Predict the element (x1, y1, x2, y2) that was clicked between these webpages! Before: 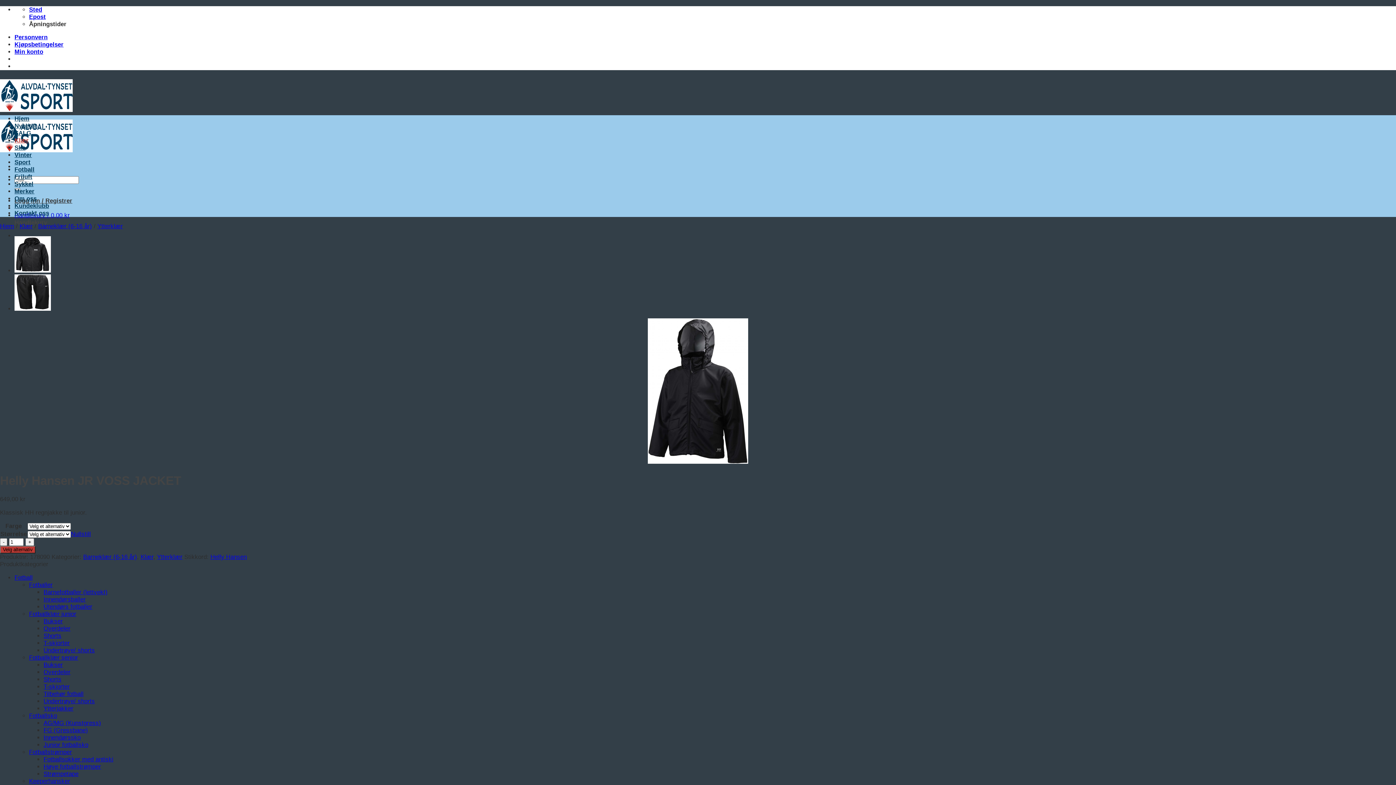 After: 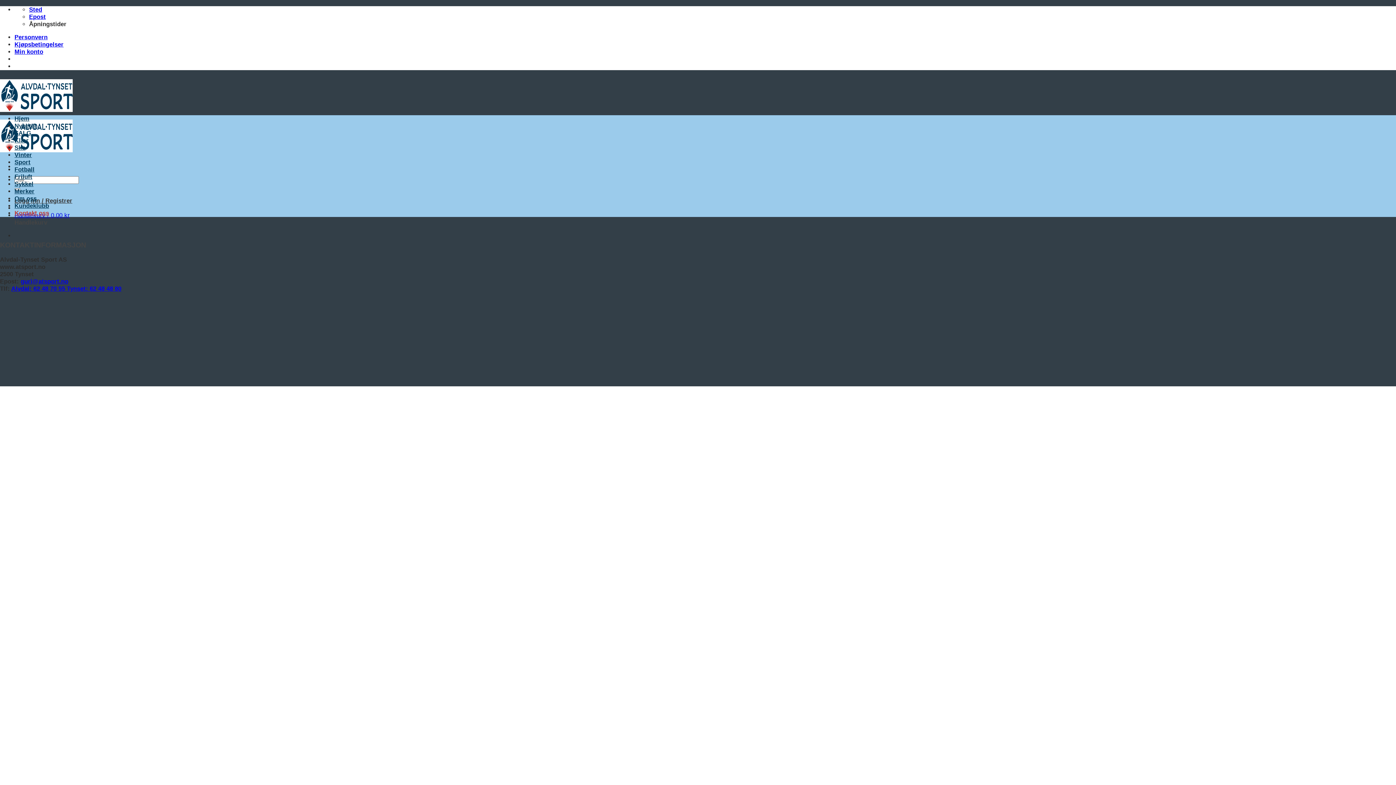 Action: bbox: (14, 209, 49, 216) label: Kontakt oss